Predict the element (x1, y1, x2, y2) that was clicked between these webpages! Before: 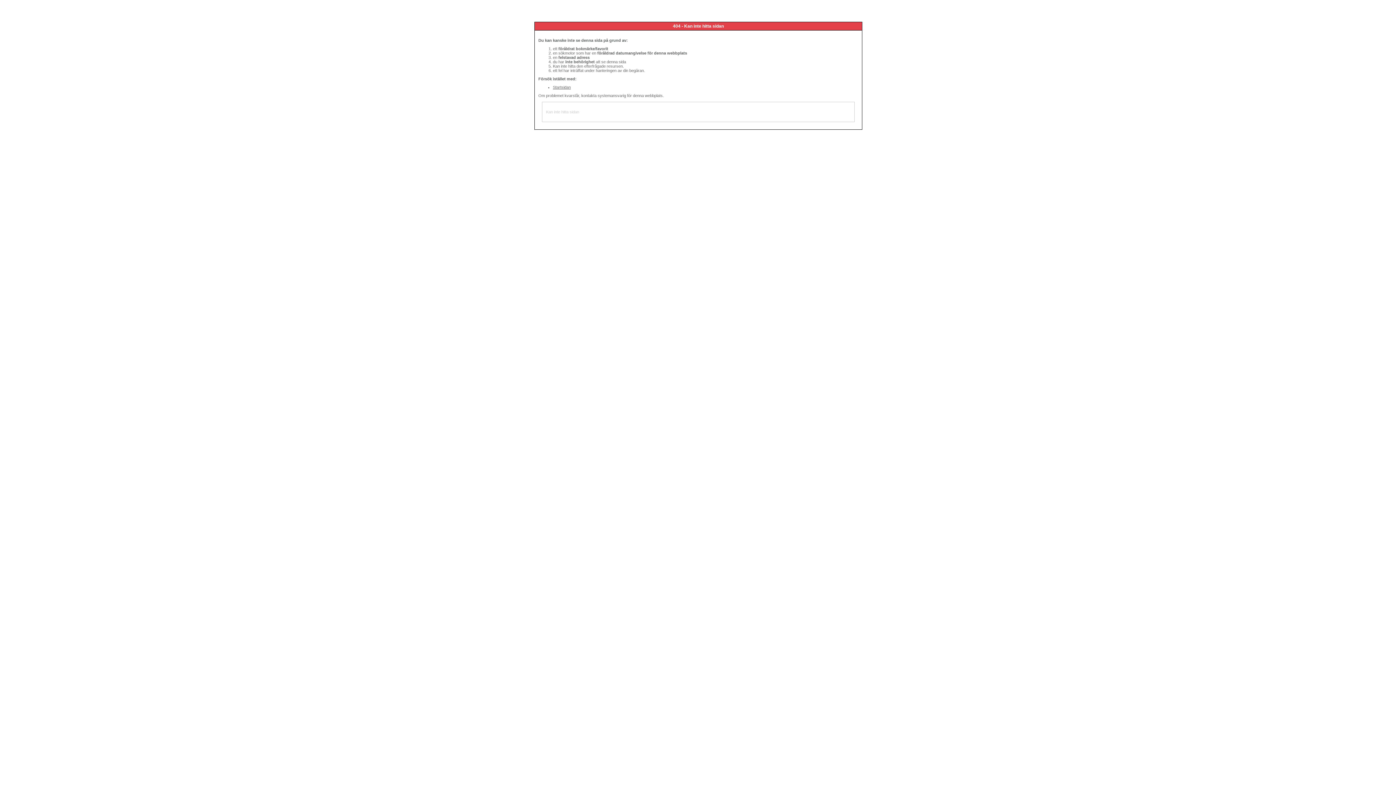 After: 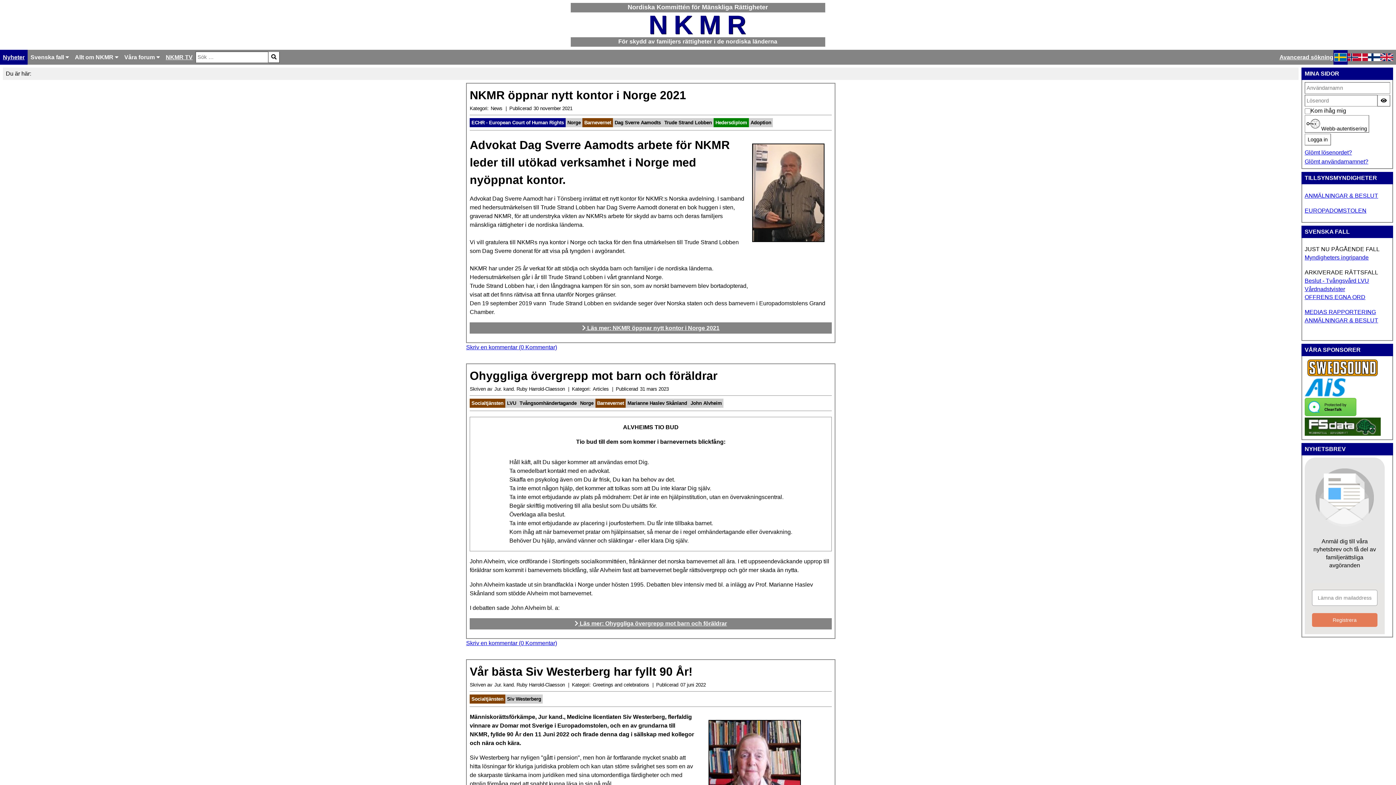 Action: label: Startsidan bbox: (553, 85, 570, 89)